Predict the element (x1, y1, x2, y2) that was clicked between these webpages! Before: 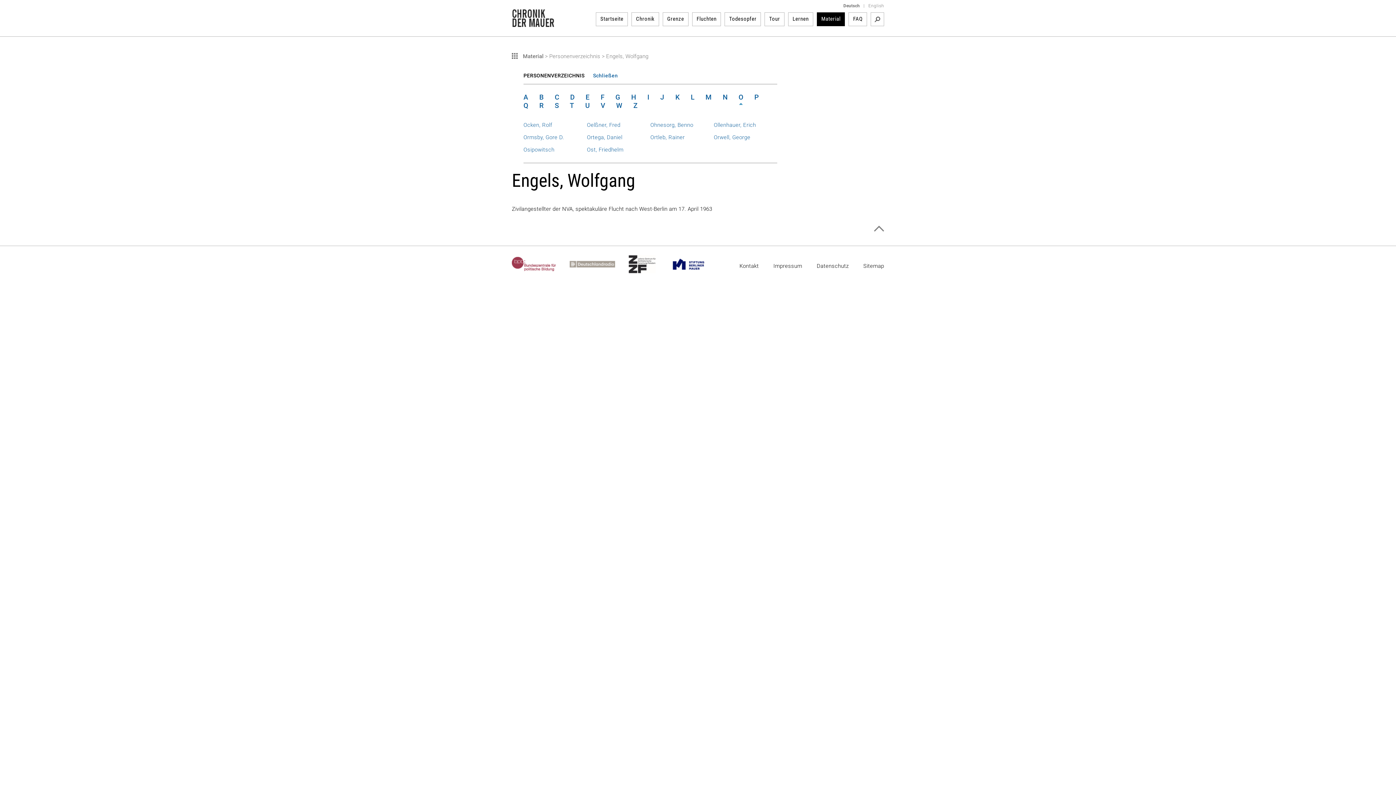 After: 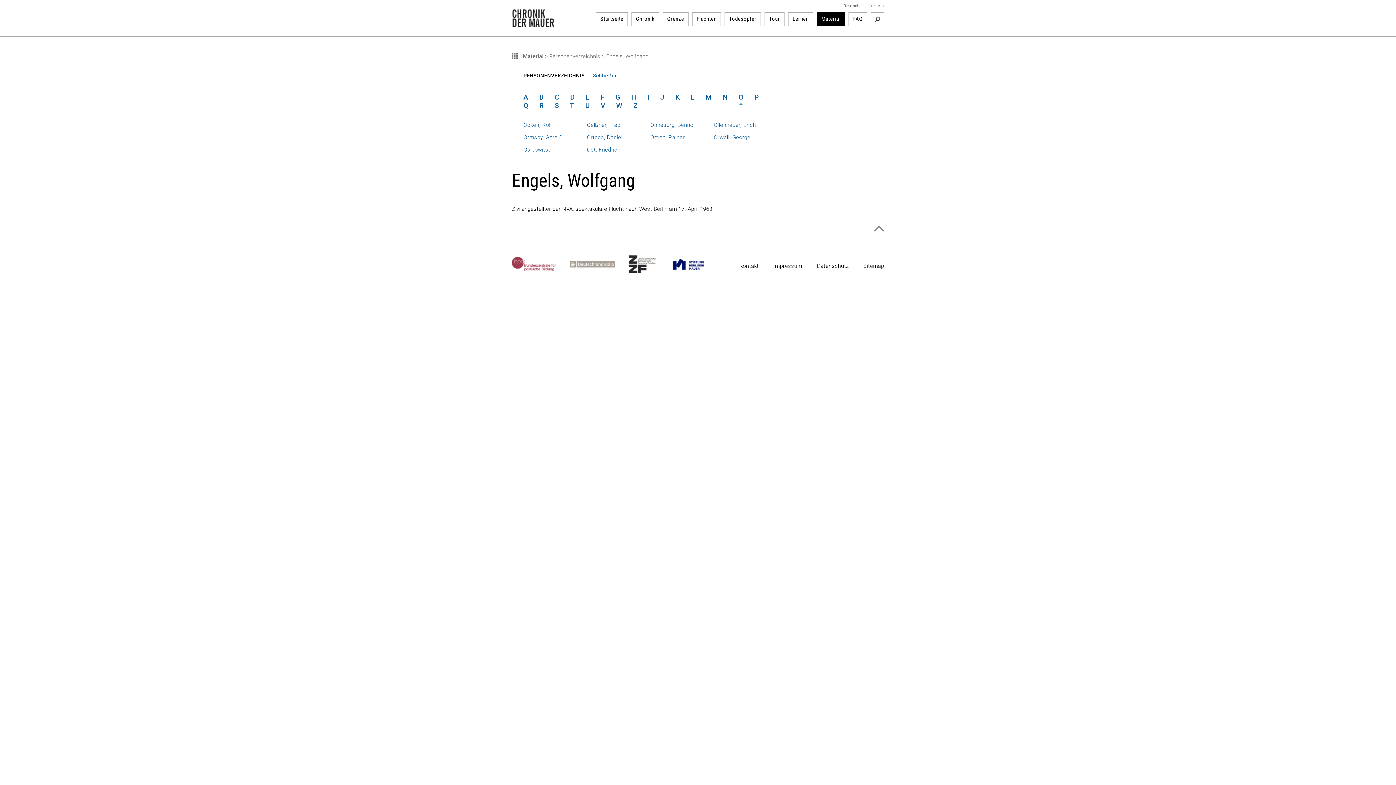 Action: bbox: (669, 255, 721, 273)